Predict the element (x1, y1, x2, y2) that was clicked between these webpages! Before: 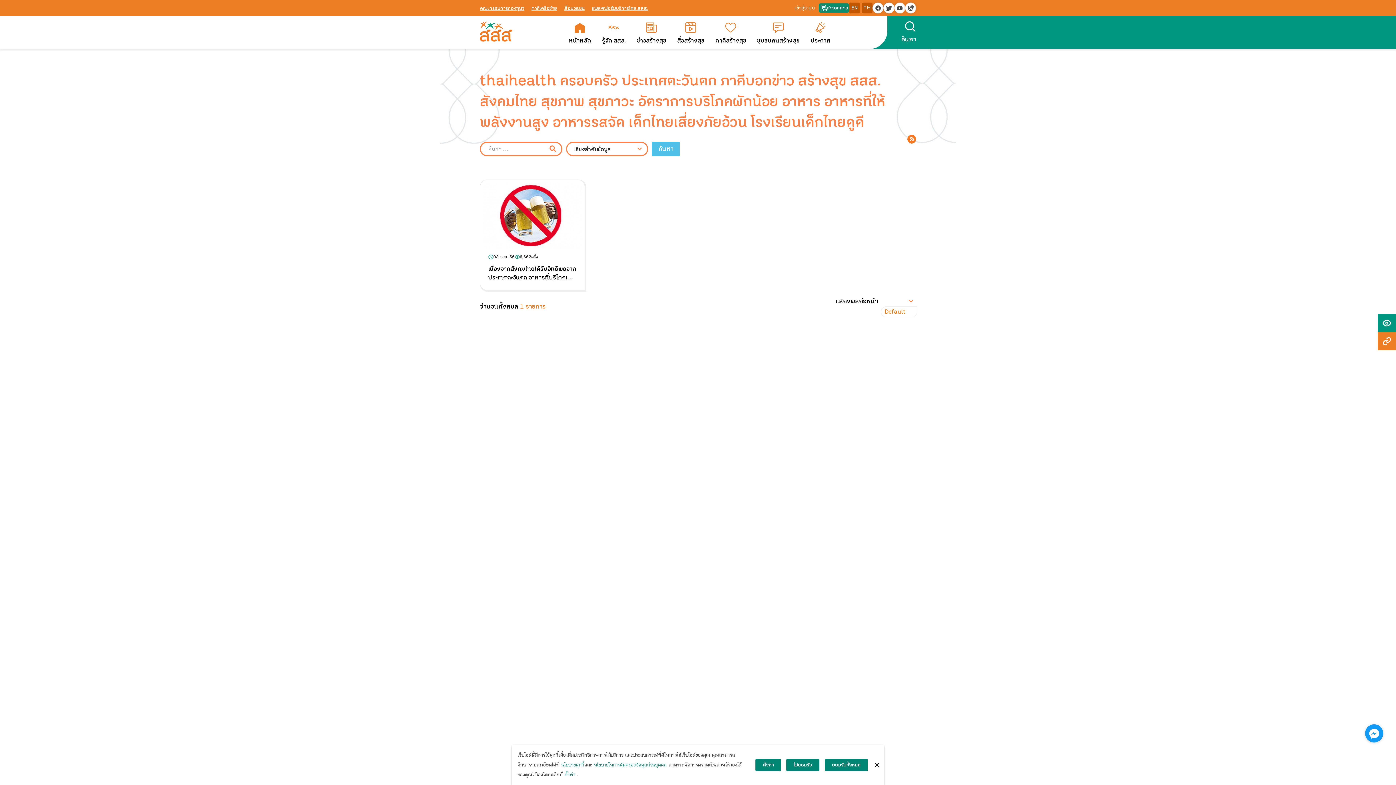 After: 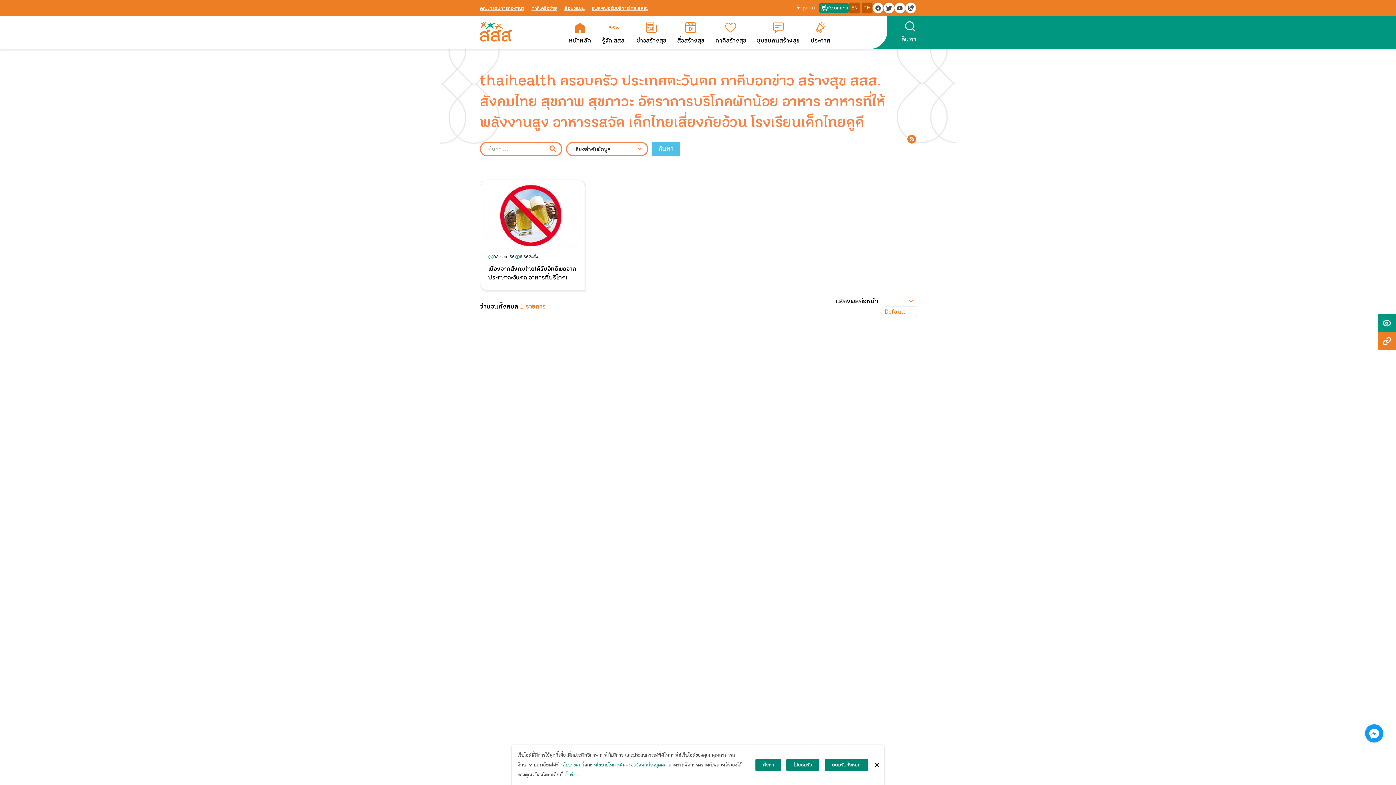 Action: bbox: (594, 761, 666, 769) label: นโยบายในการคุ้มครองข้อมูลส่วนบุคคล